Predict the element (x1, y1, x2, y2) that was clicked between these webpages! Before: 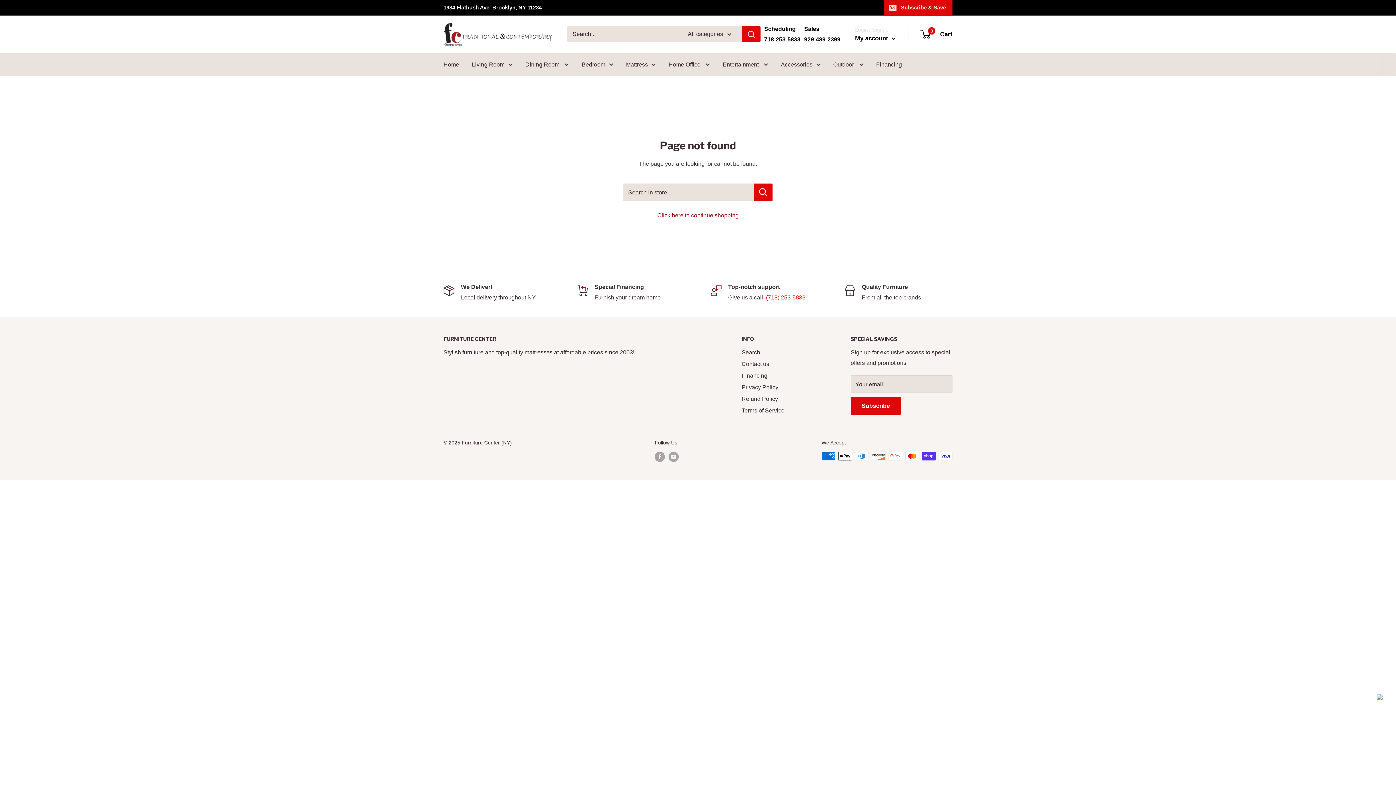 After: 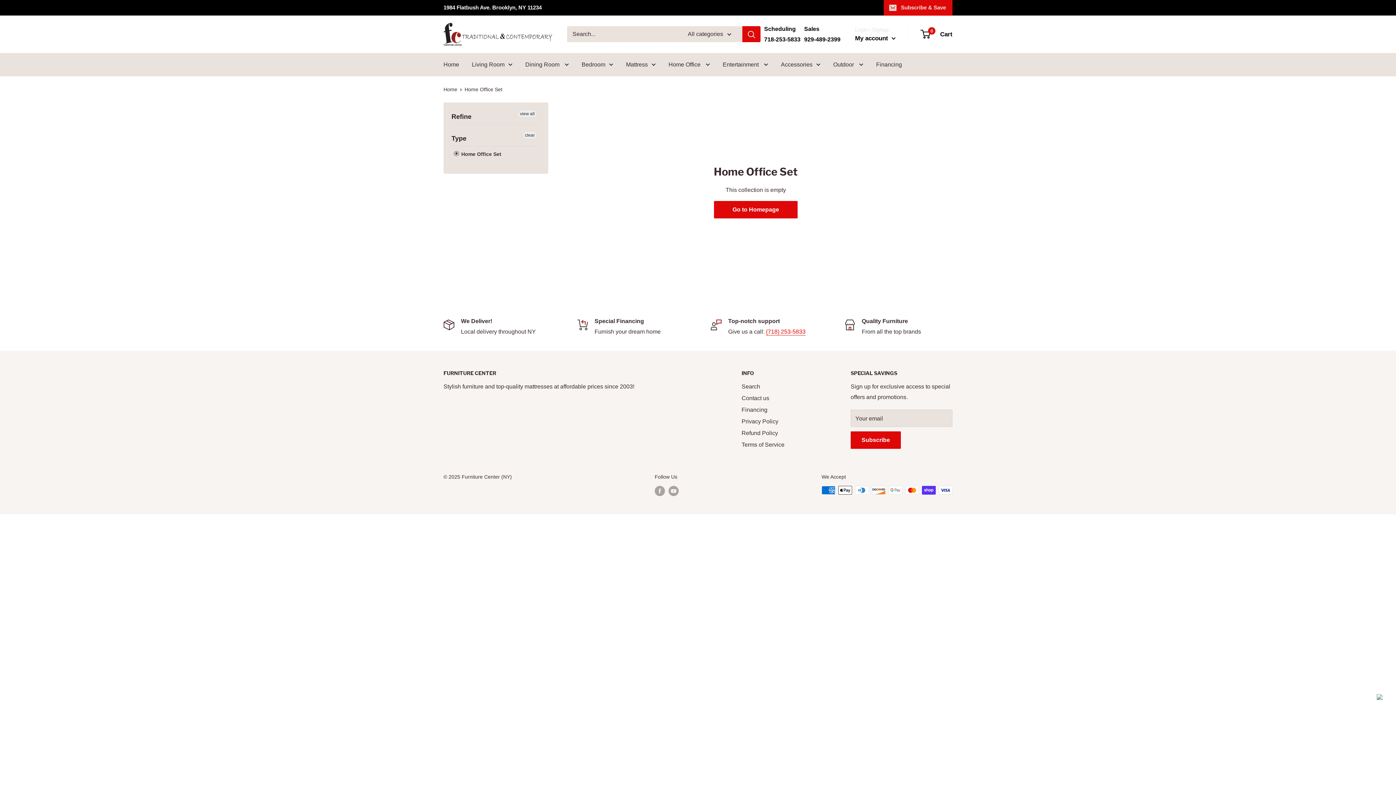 Action: label: Home Office  bbox: (668, 59, 710, 69)